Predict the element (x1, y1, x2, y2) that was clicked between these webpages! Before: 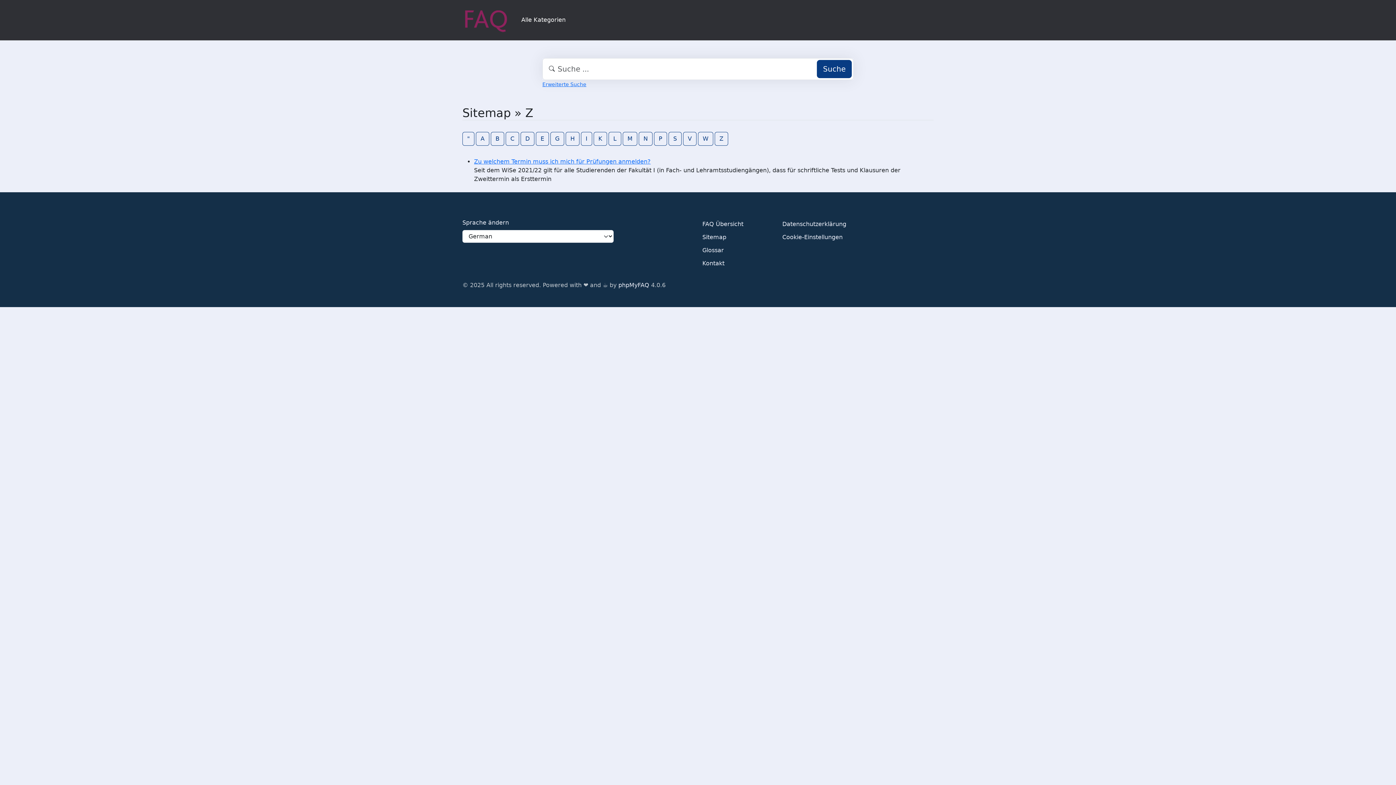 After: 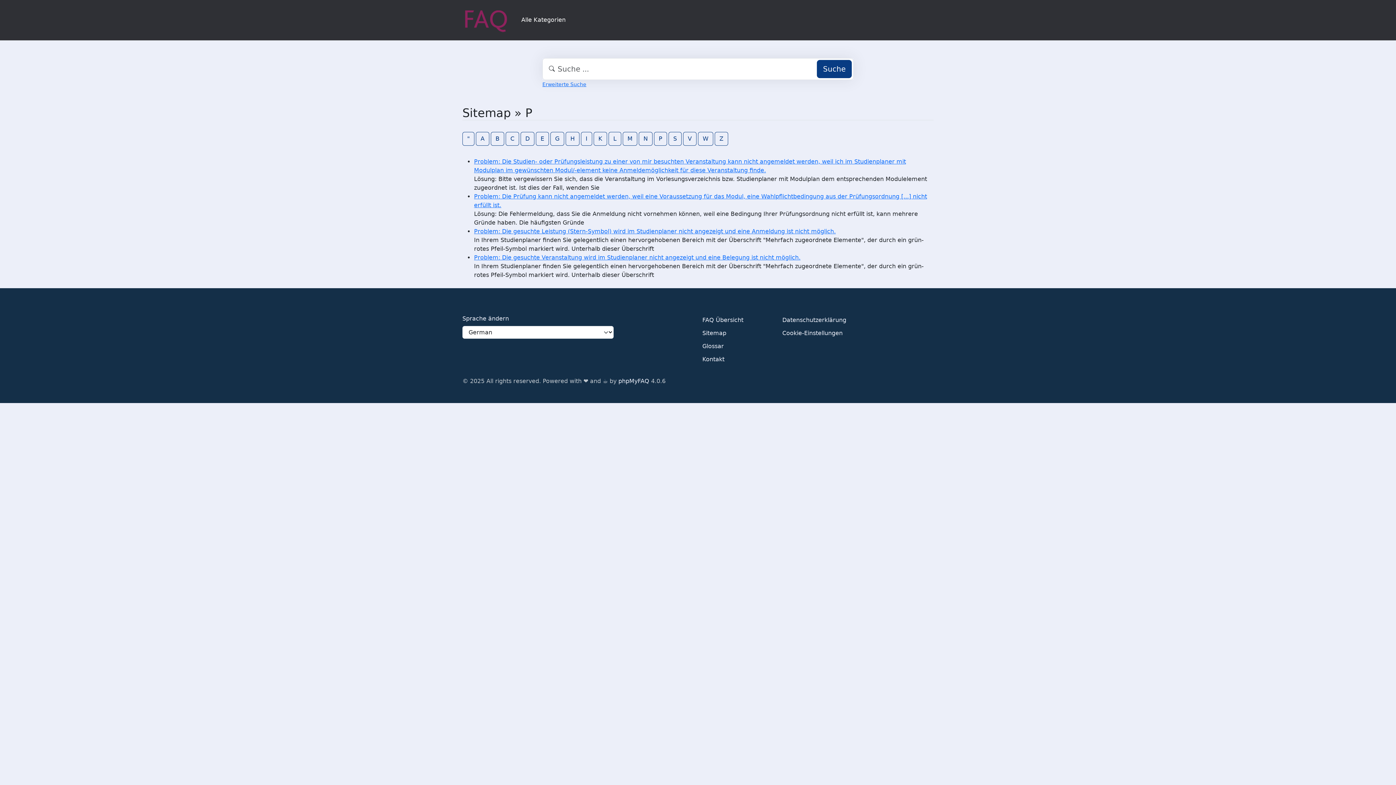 Action: bbox: (654, 131, 667, 145) label: P